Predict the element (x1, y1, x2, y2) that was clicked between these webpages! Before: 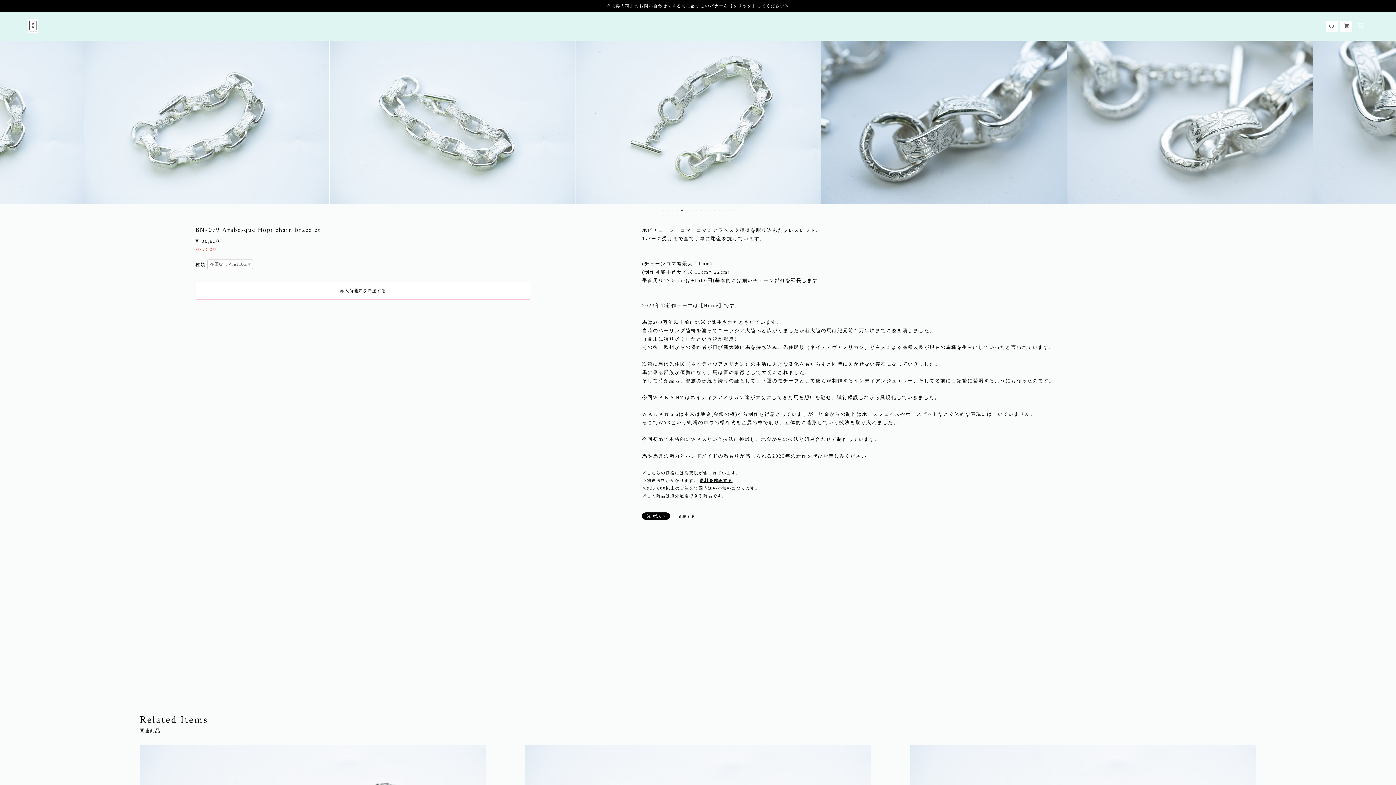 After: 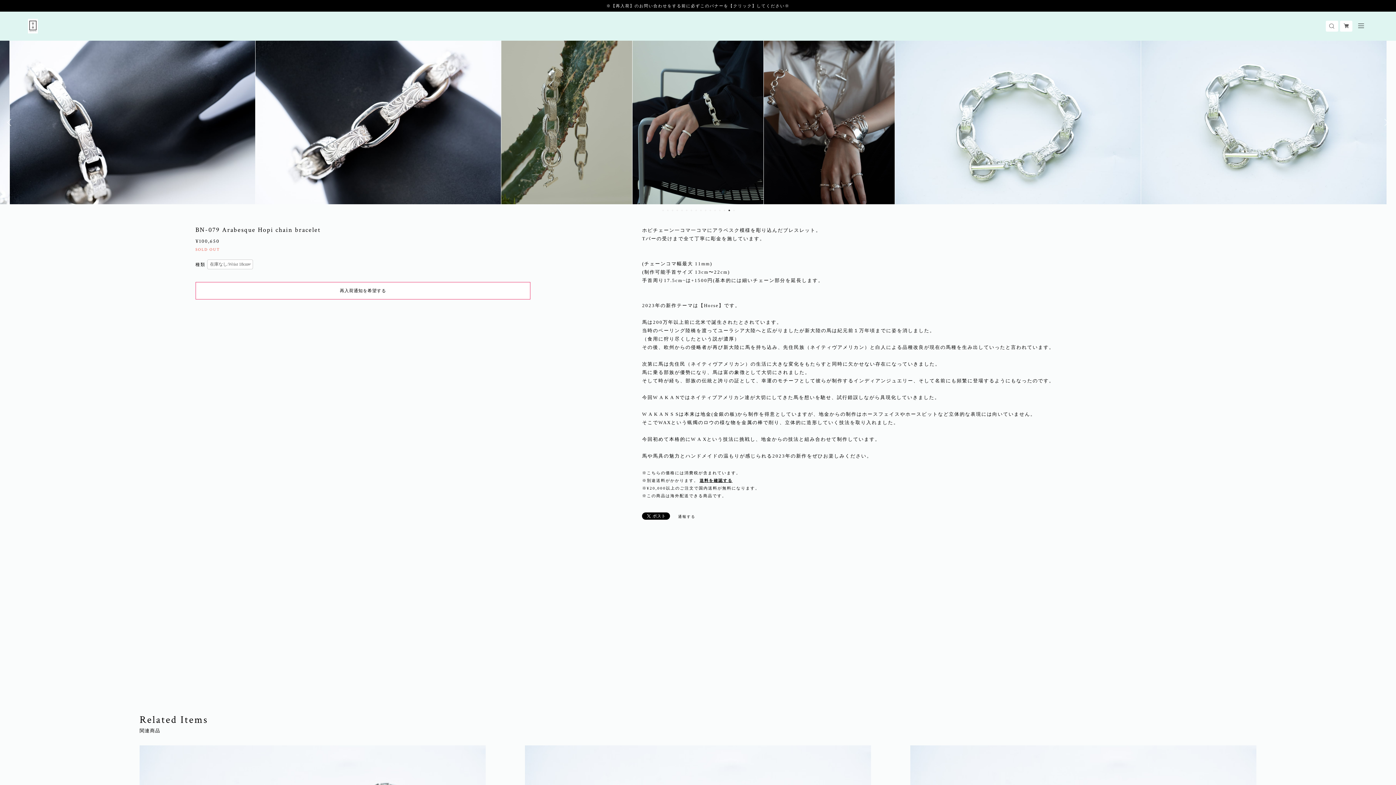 Action: bbox: (1381, 118, 1389, 126) label: Next